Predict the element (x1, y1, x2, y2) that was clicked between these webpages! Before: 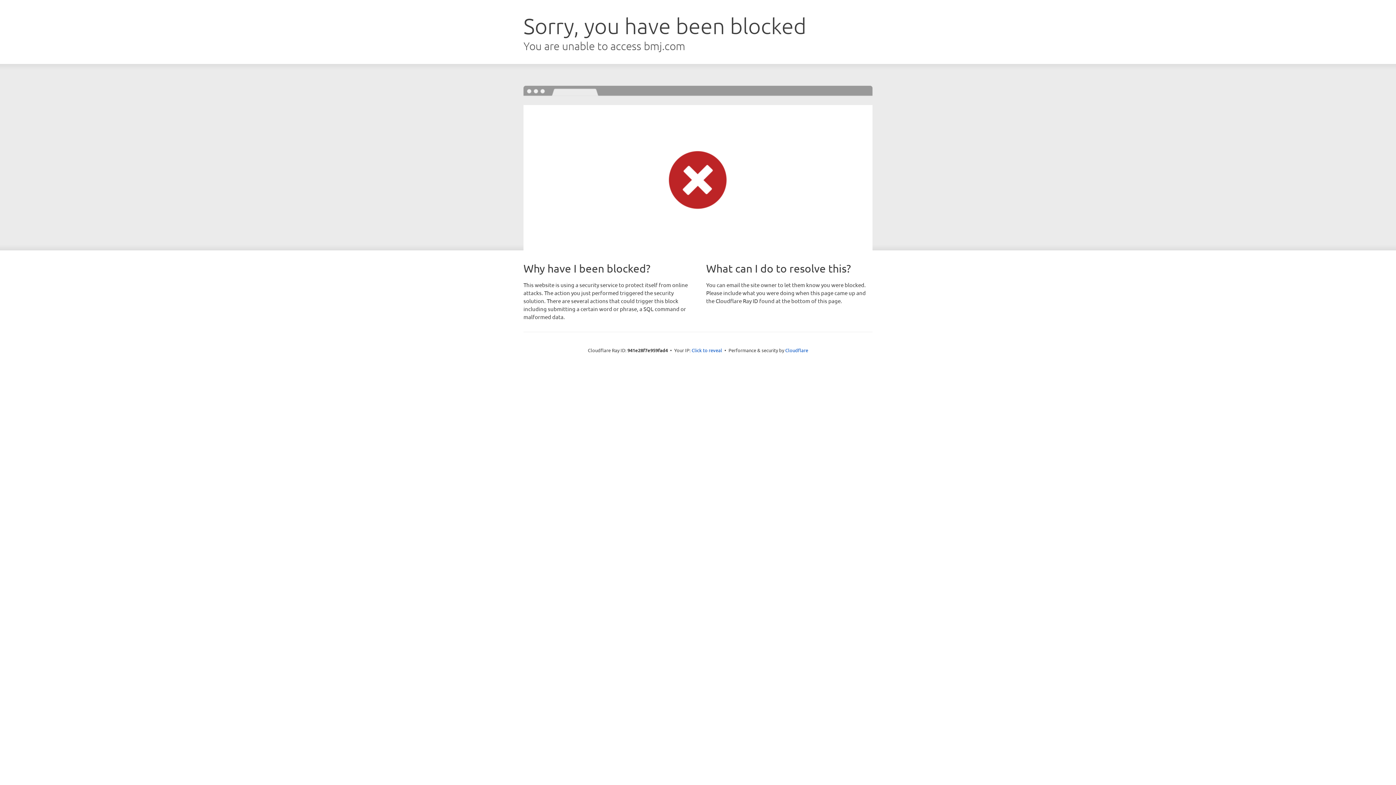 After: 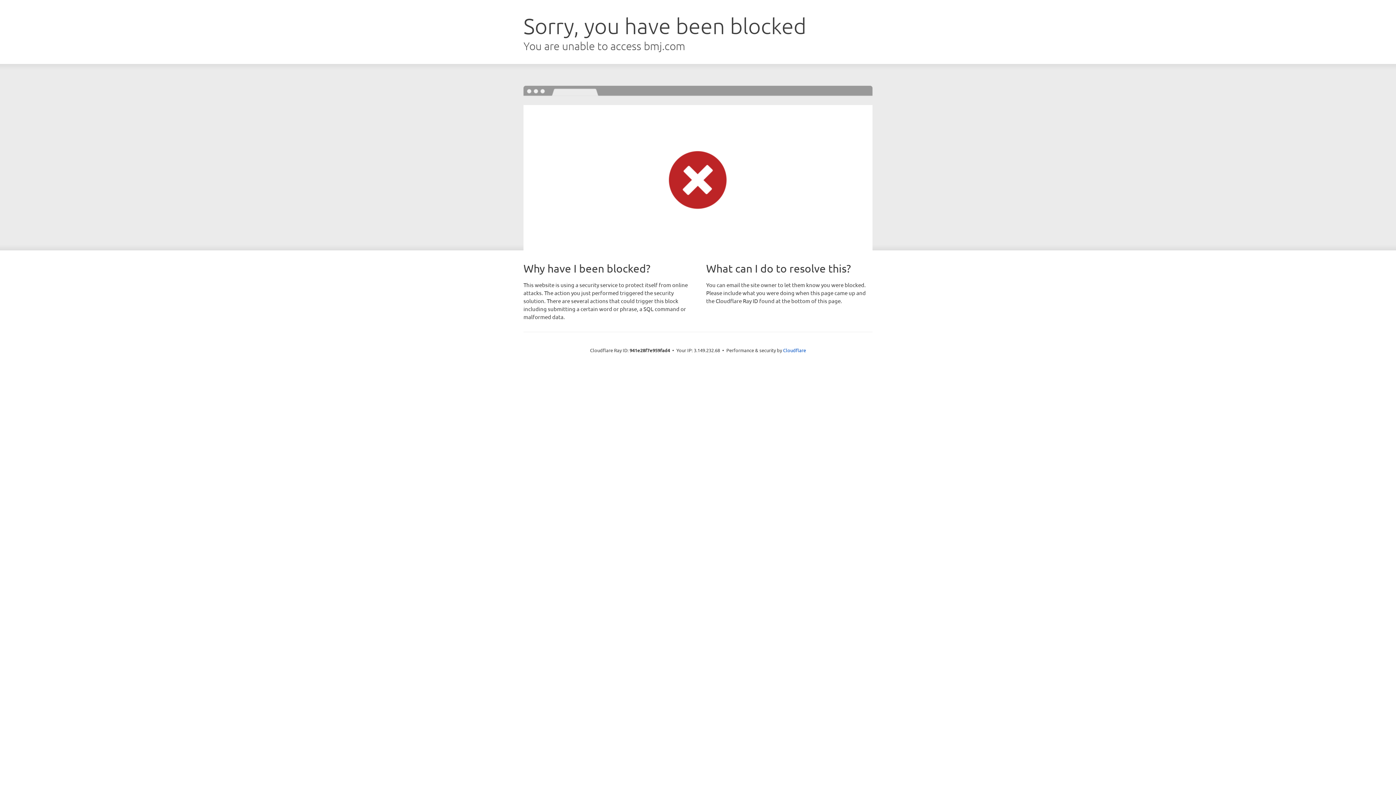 Action: bbox: (691, 346, 722, 353) label: Click to reveal